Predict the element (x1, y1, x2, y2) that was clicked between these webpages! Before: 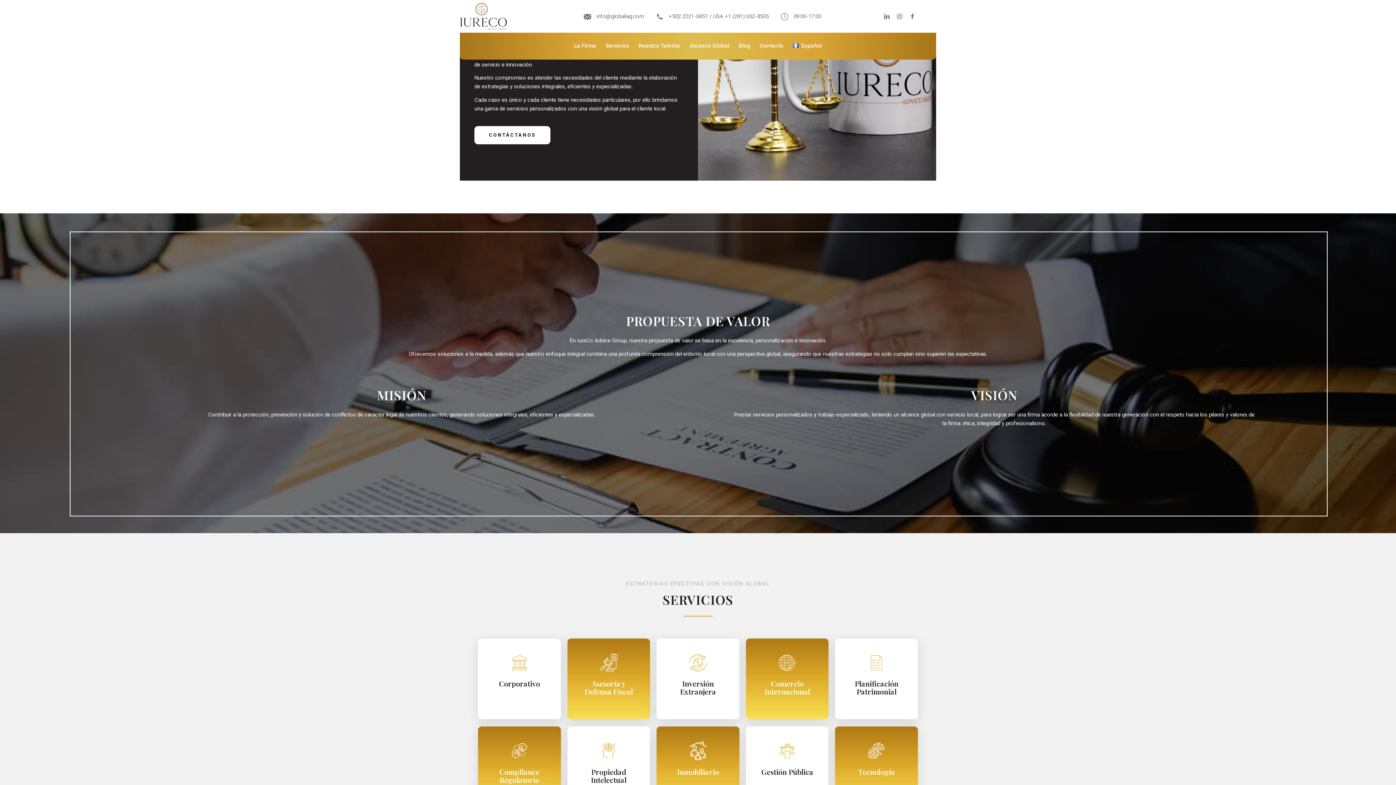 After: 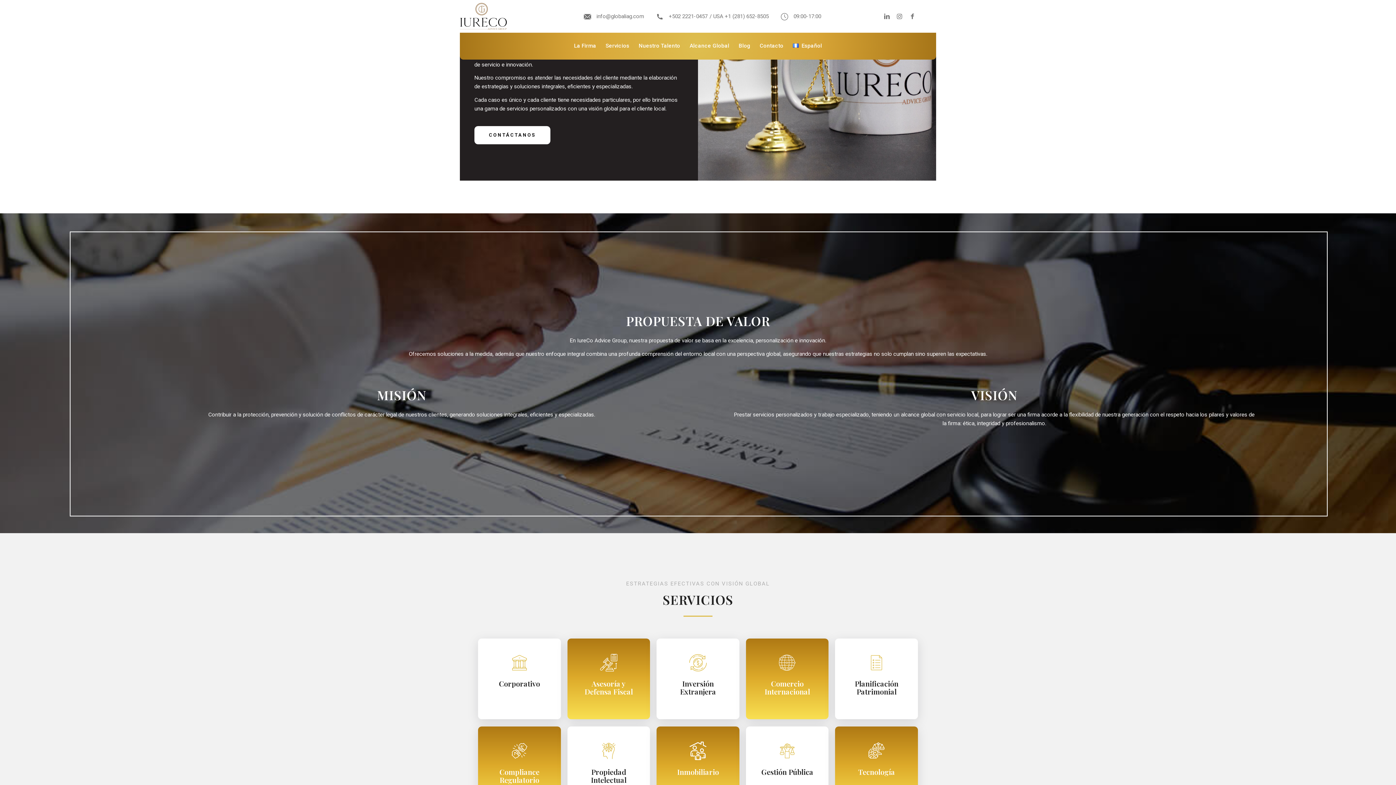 Action: bbox: (583, 12, 644, 20) label: info@globaliag.com